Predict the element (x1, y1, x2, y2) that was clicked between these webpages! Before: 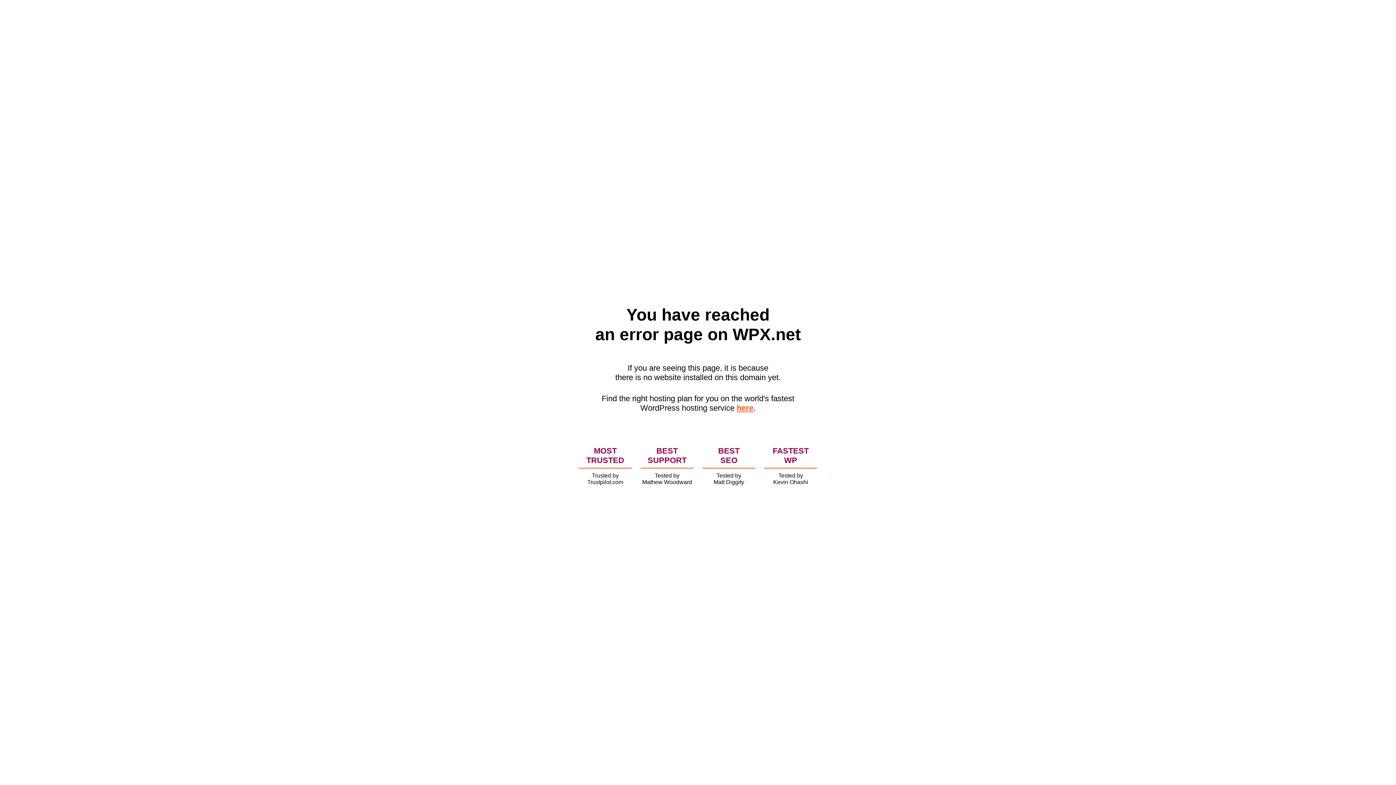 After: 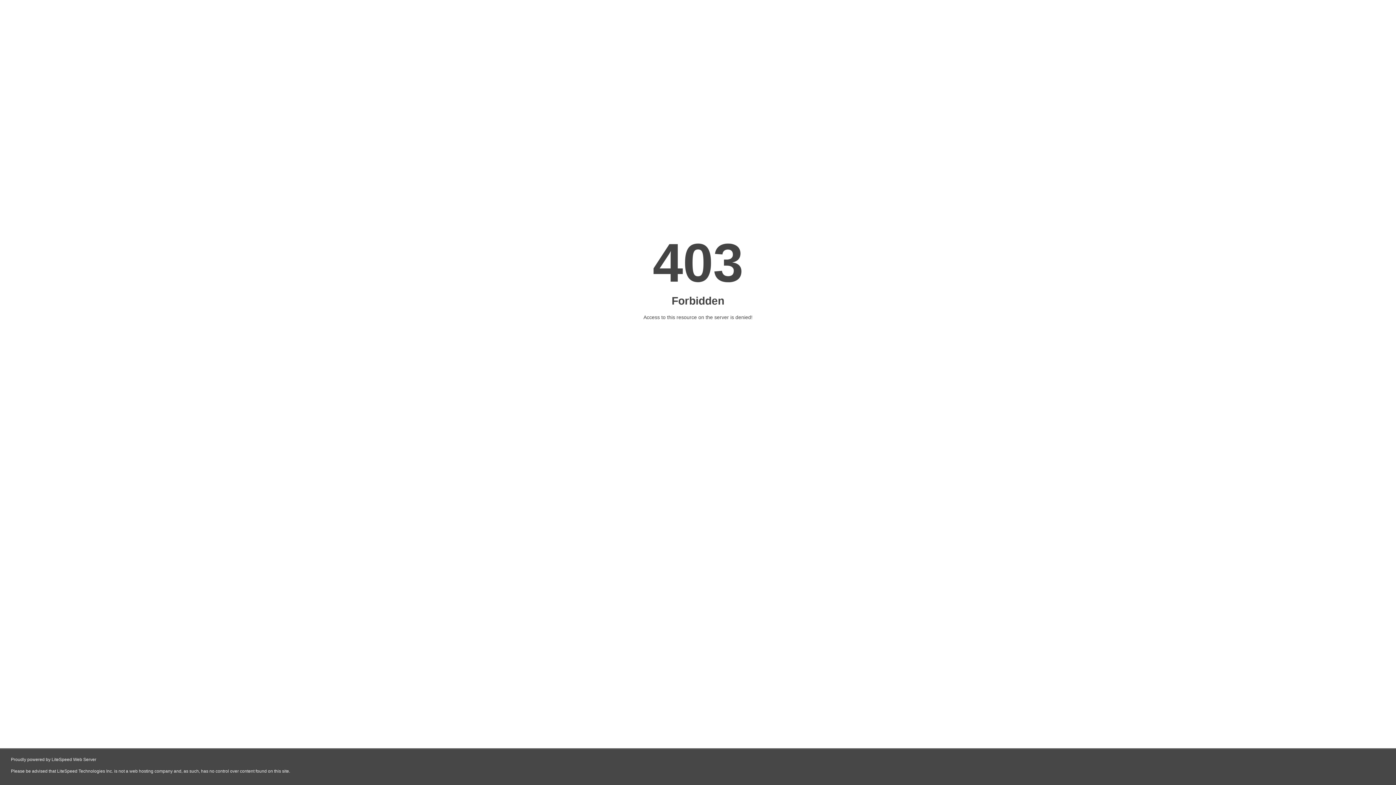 Action: bbox: (736, 403, 753, 412) label: here